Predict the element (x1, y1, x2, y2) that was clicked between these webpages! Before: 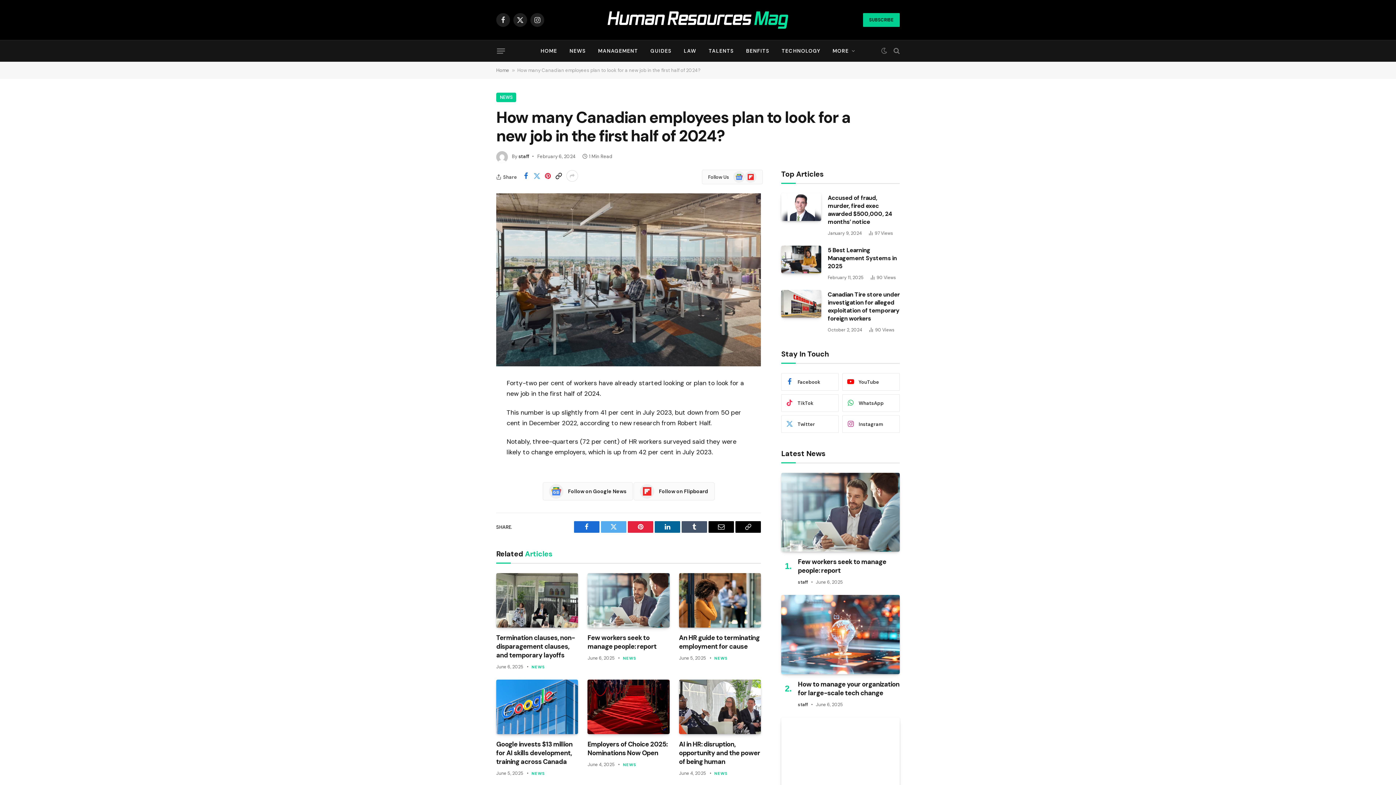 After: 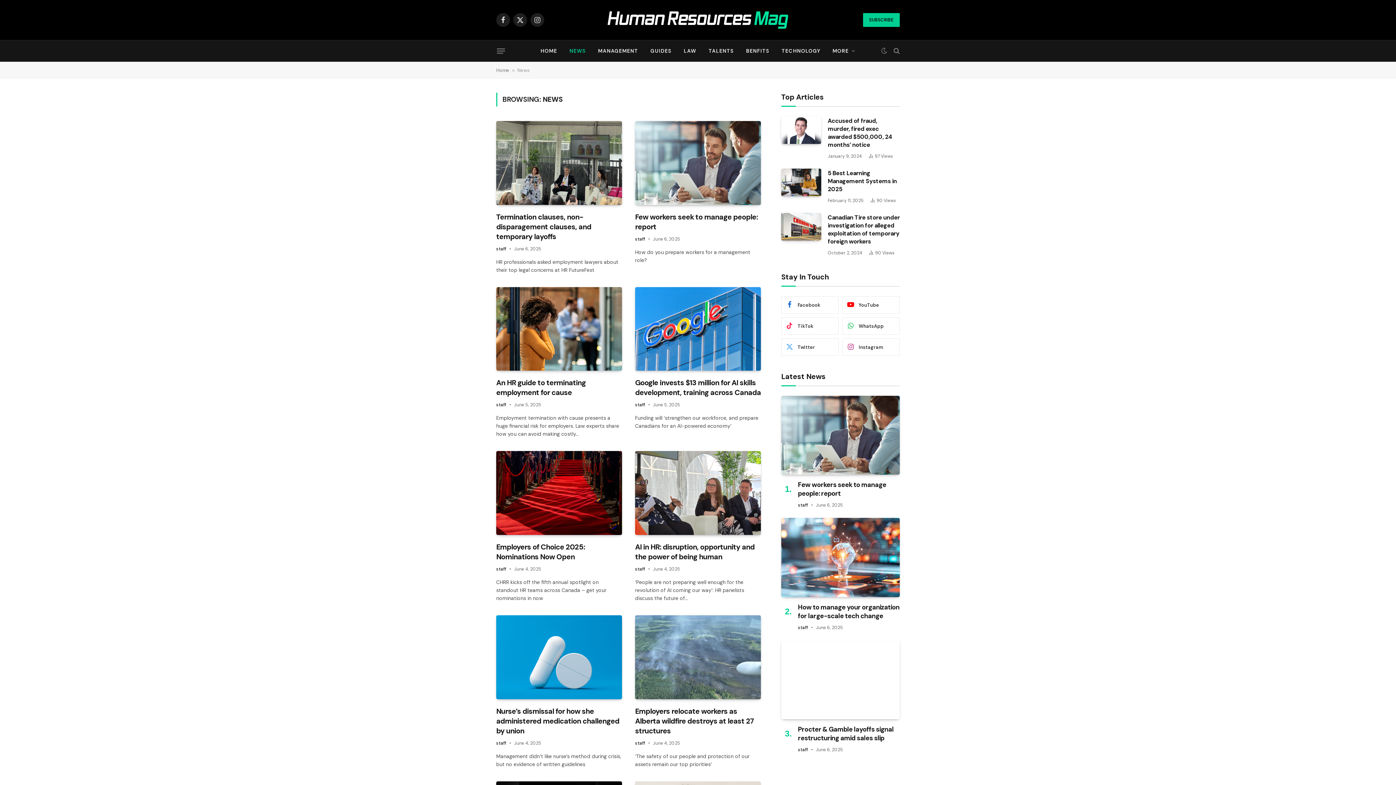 Action: label: NEWS bbox: (496, 92, 516, 102)